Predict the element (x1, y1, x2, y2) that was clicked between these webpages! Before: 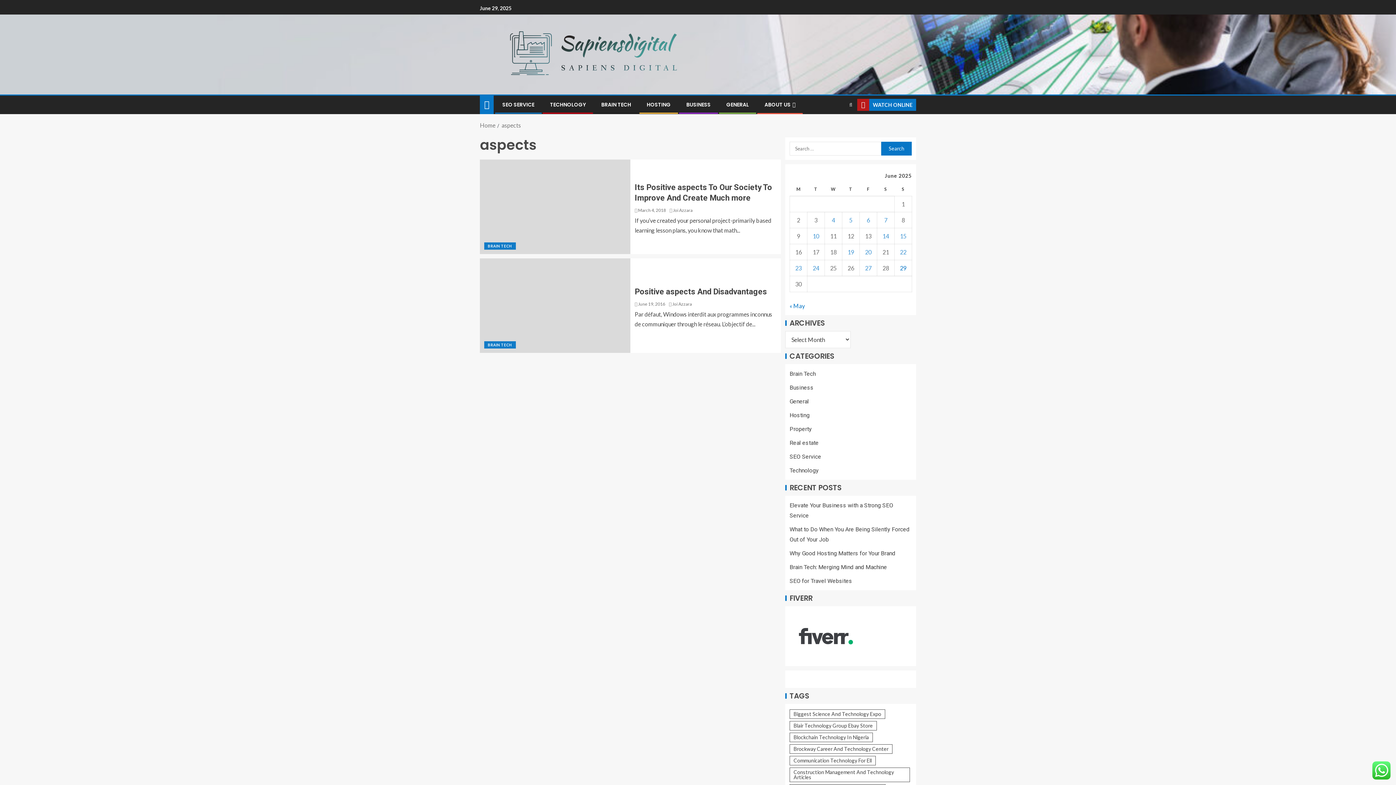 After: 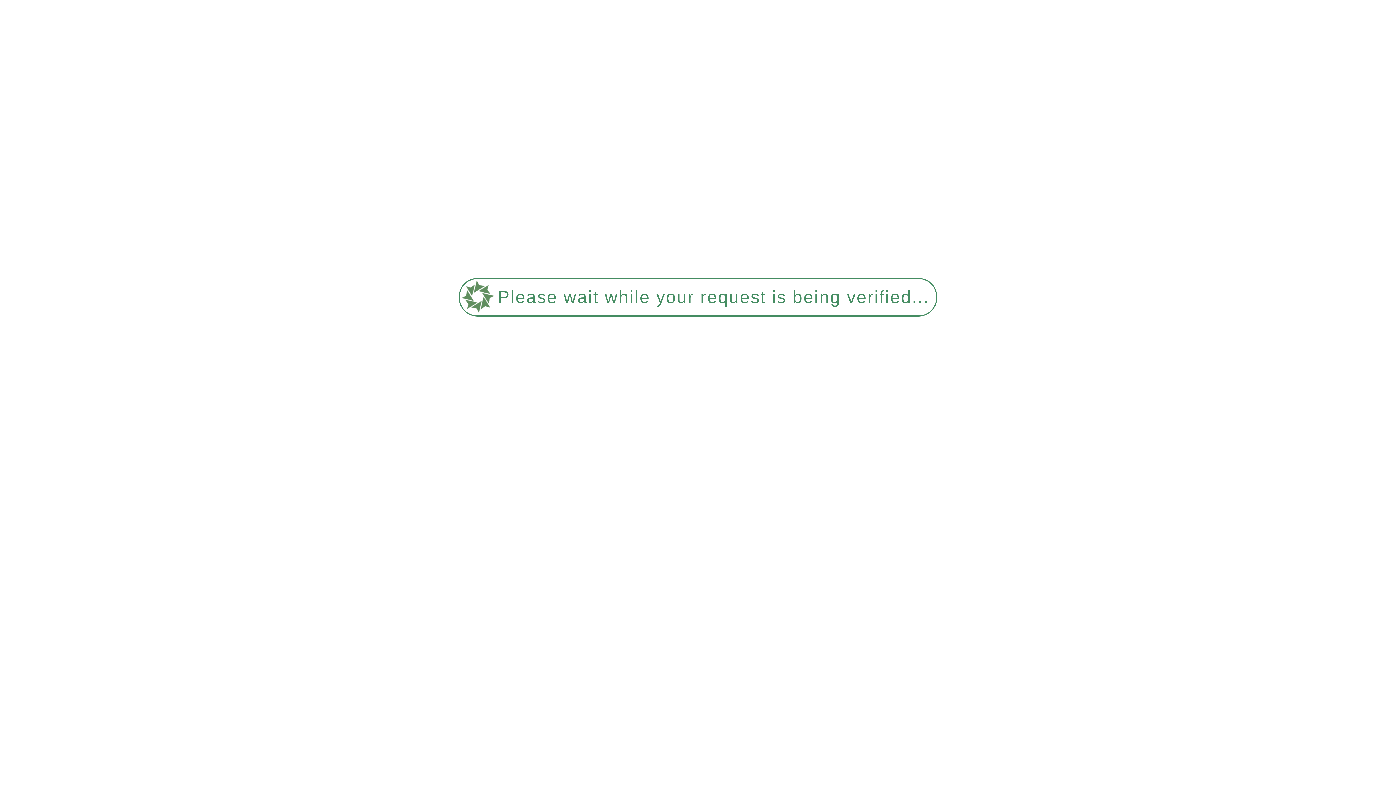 Action: bbox: (900, 248, 906, 255) label: Posts published on June 22, 2025